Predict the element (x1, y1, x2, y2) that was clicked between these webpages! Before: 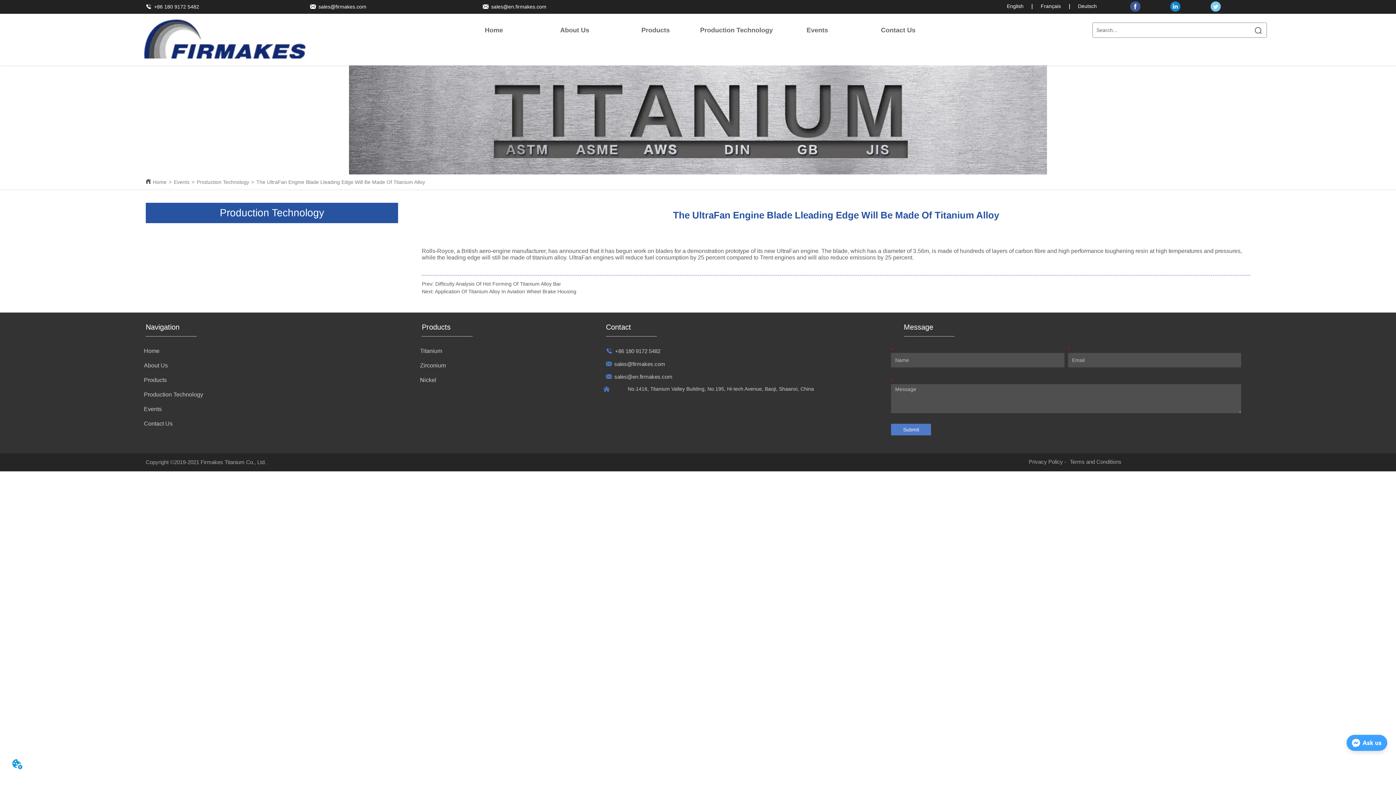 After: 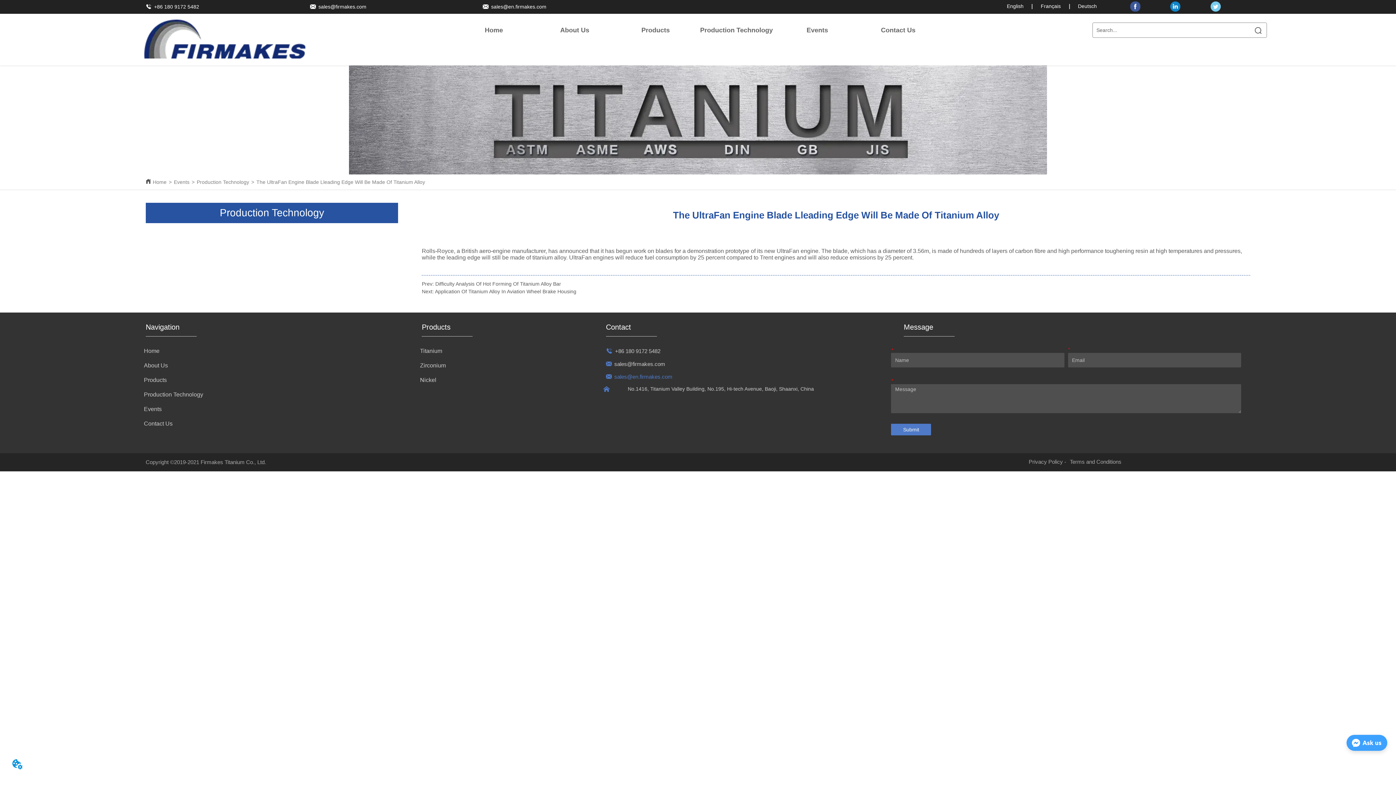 Action: label:  sales@en.firmakes.com bbox: (606, 373, 882, 379)